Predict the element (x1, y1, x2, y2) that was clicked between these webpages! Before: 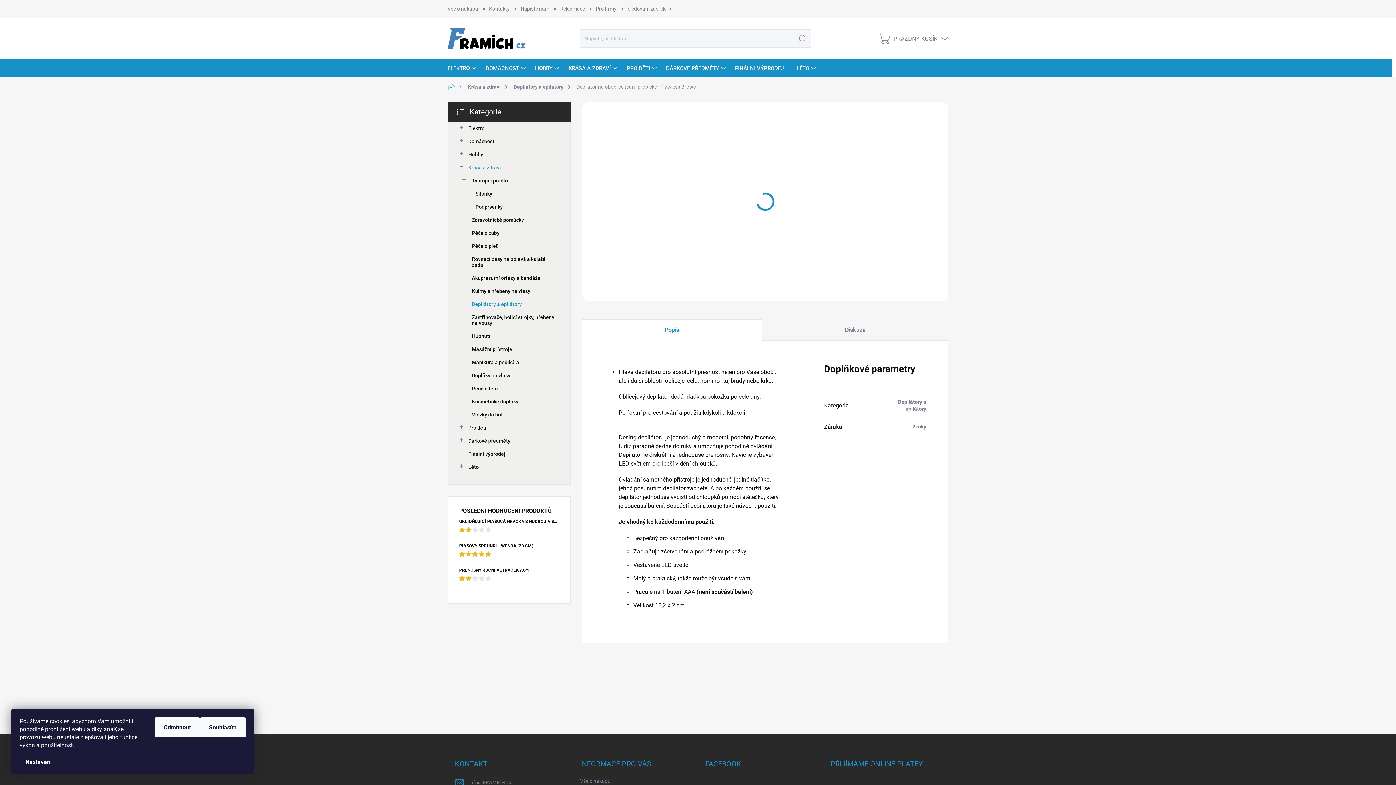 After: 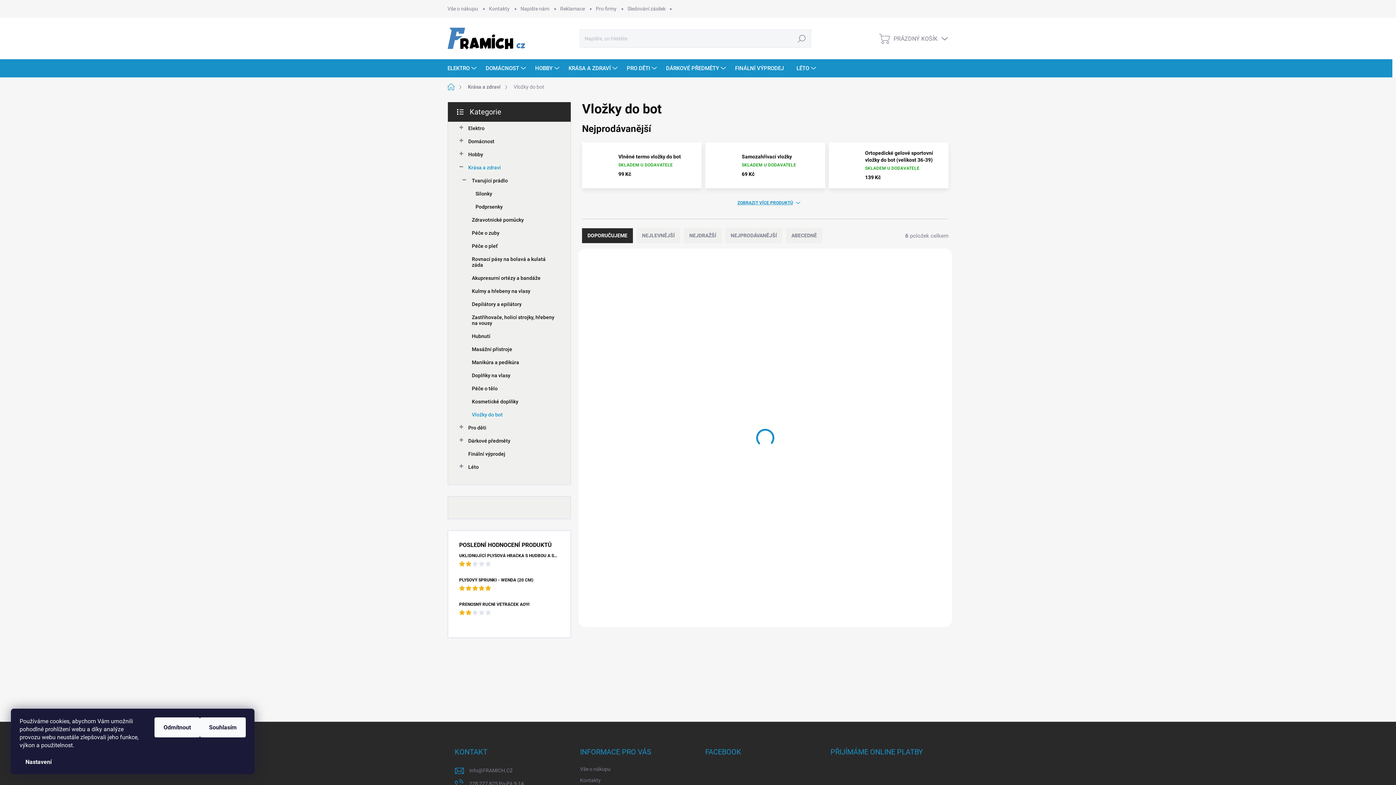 Action: bbox: (459, 408, 559, 421) label: Vložky do bot